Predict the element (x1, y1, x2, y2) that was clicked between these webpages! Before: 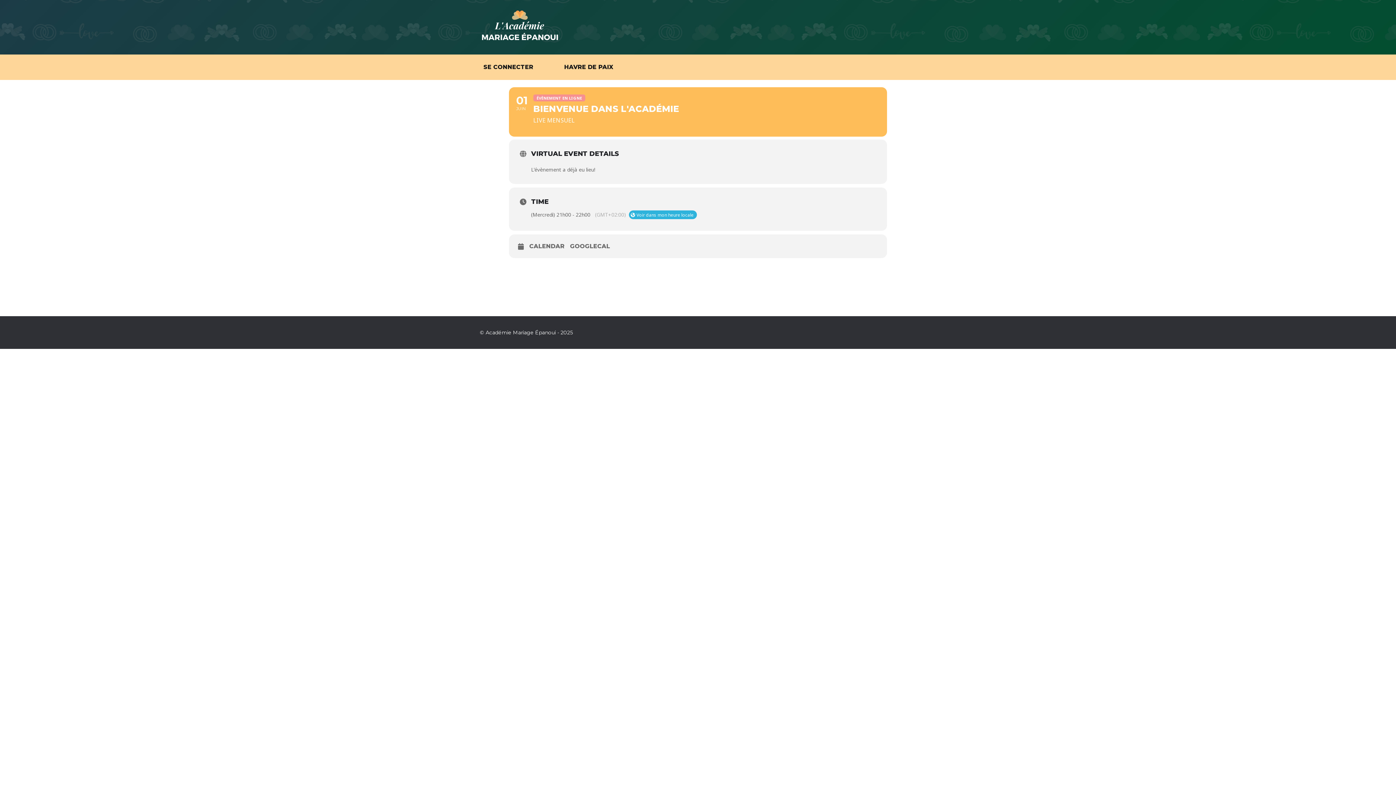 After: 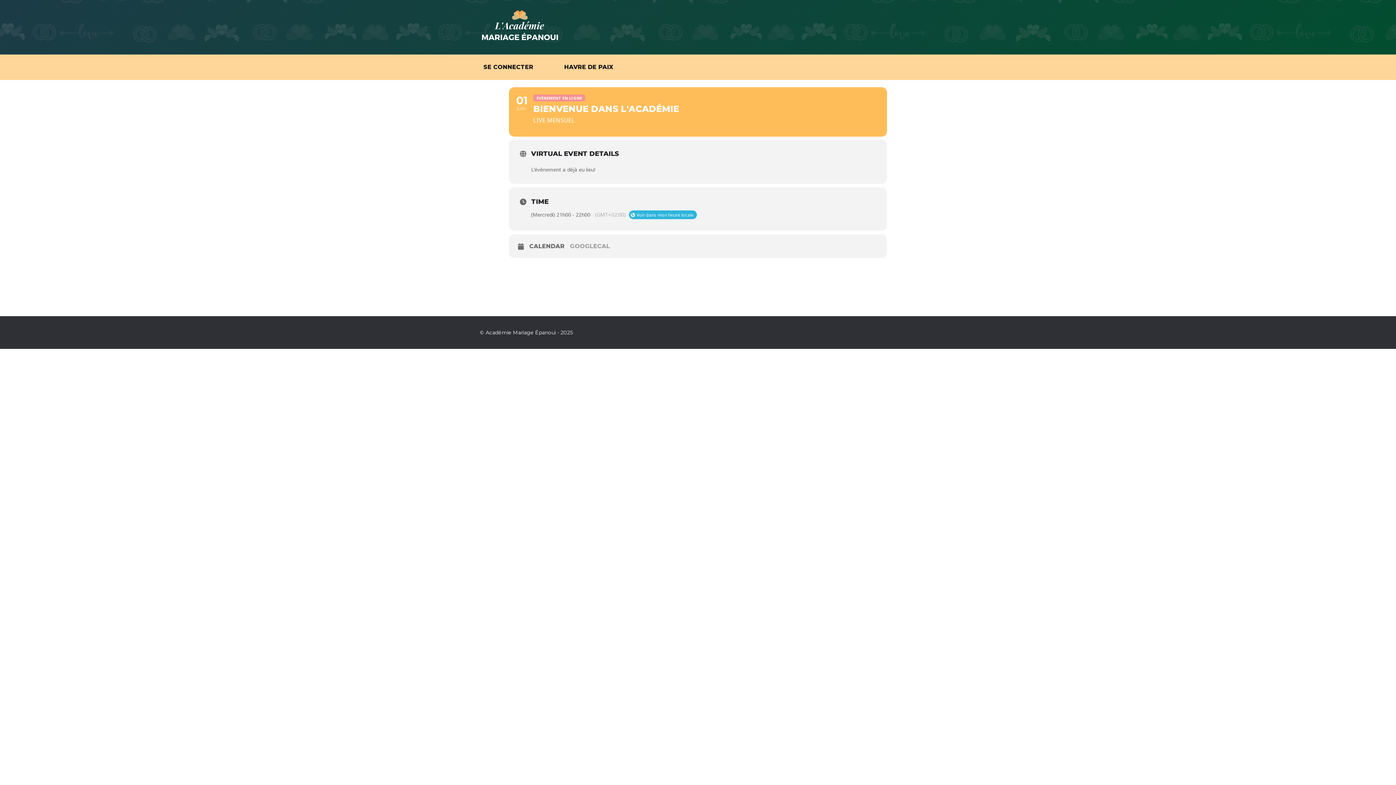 Action: label: GOOGLECAL bbox: (570, 242, 615, 249)